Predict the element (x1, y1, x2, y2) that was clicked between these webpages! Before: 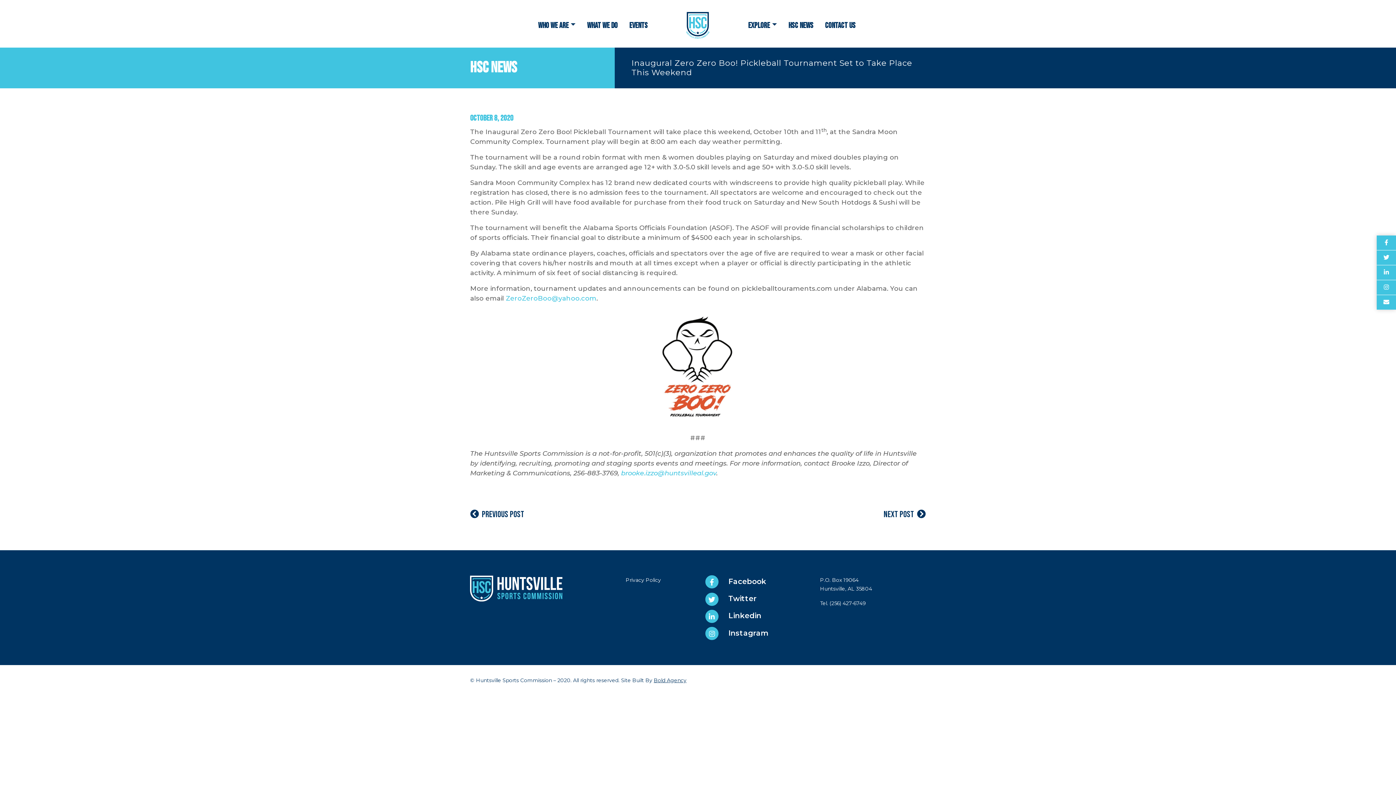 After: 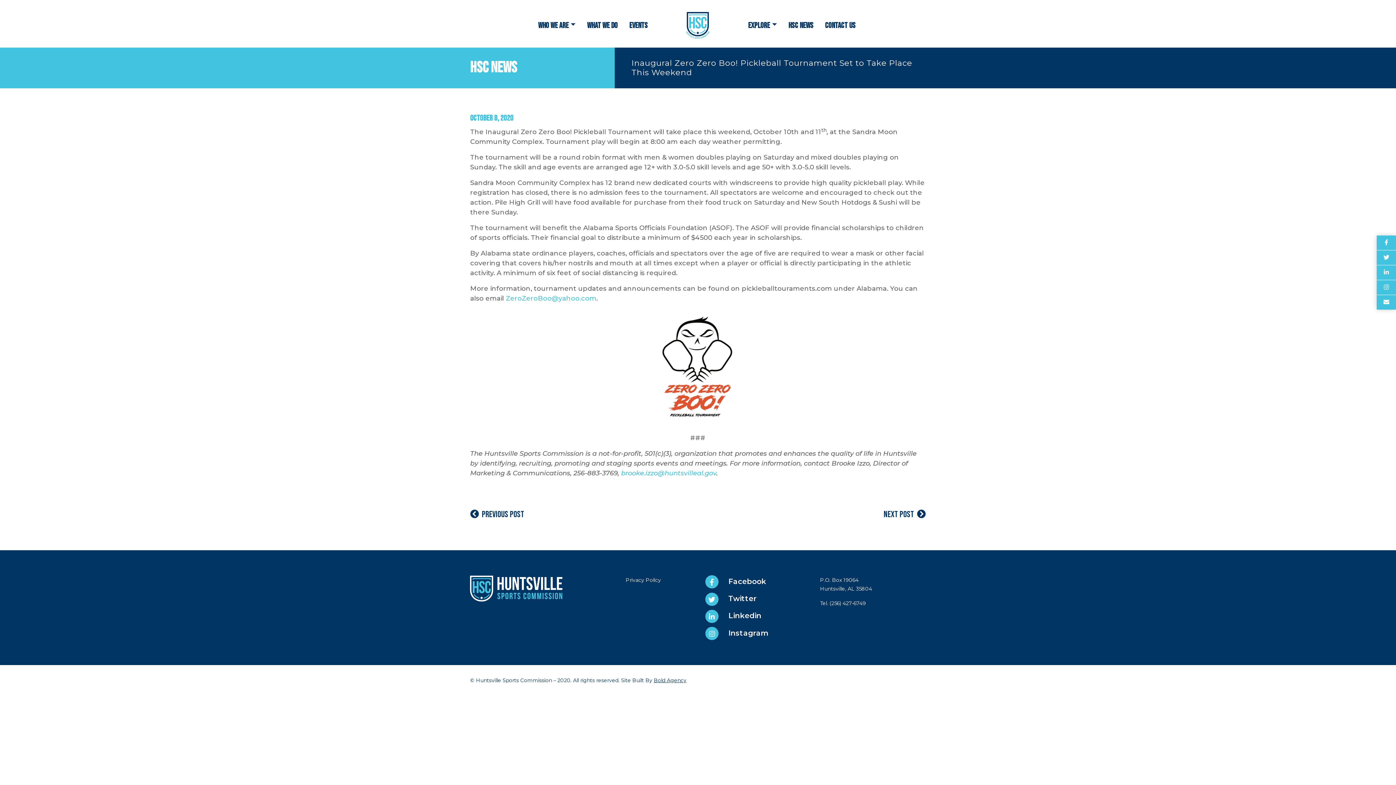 Action: bbox: (703, 613, 761, 620) label:  Linkedin